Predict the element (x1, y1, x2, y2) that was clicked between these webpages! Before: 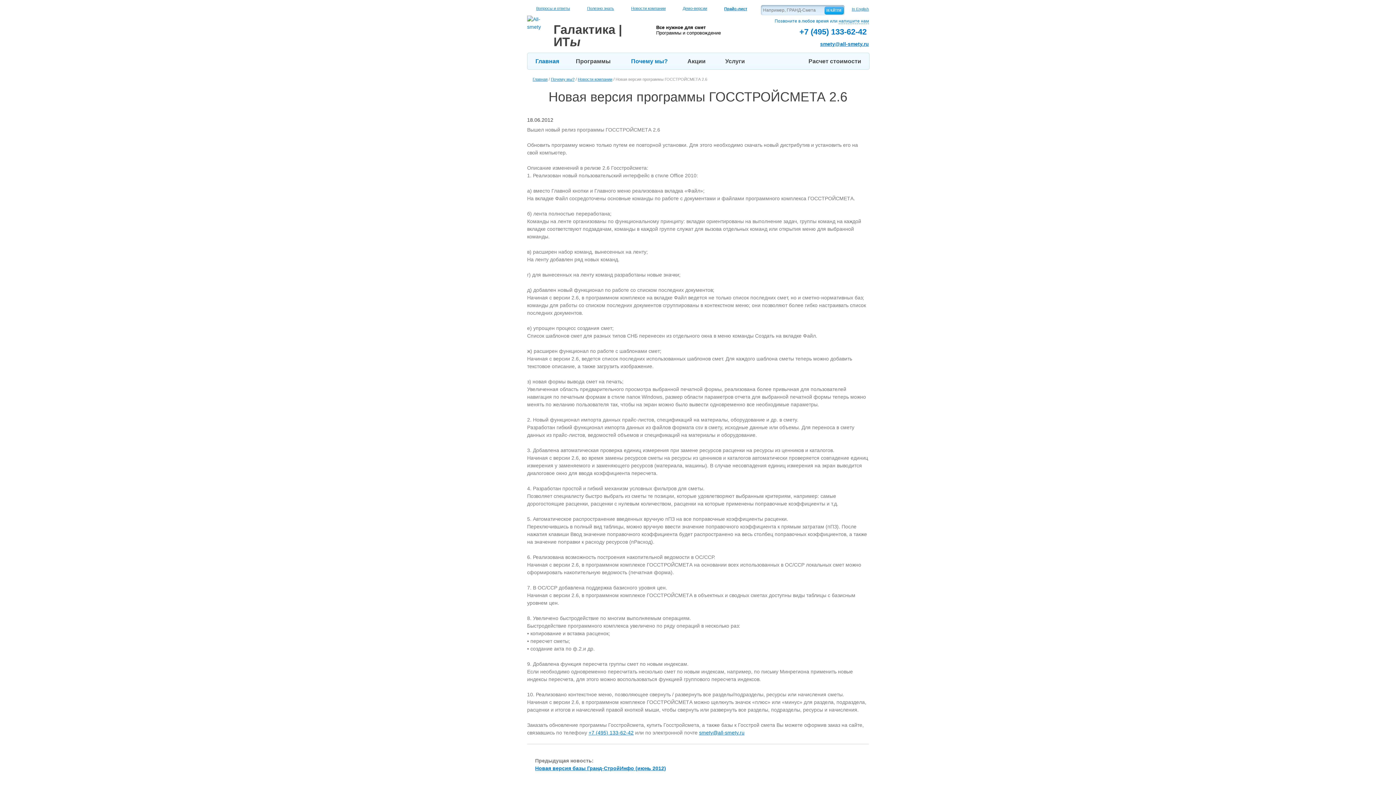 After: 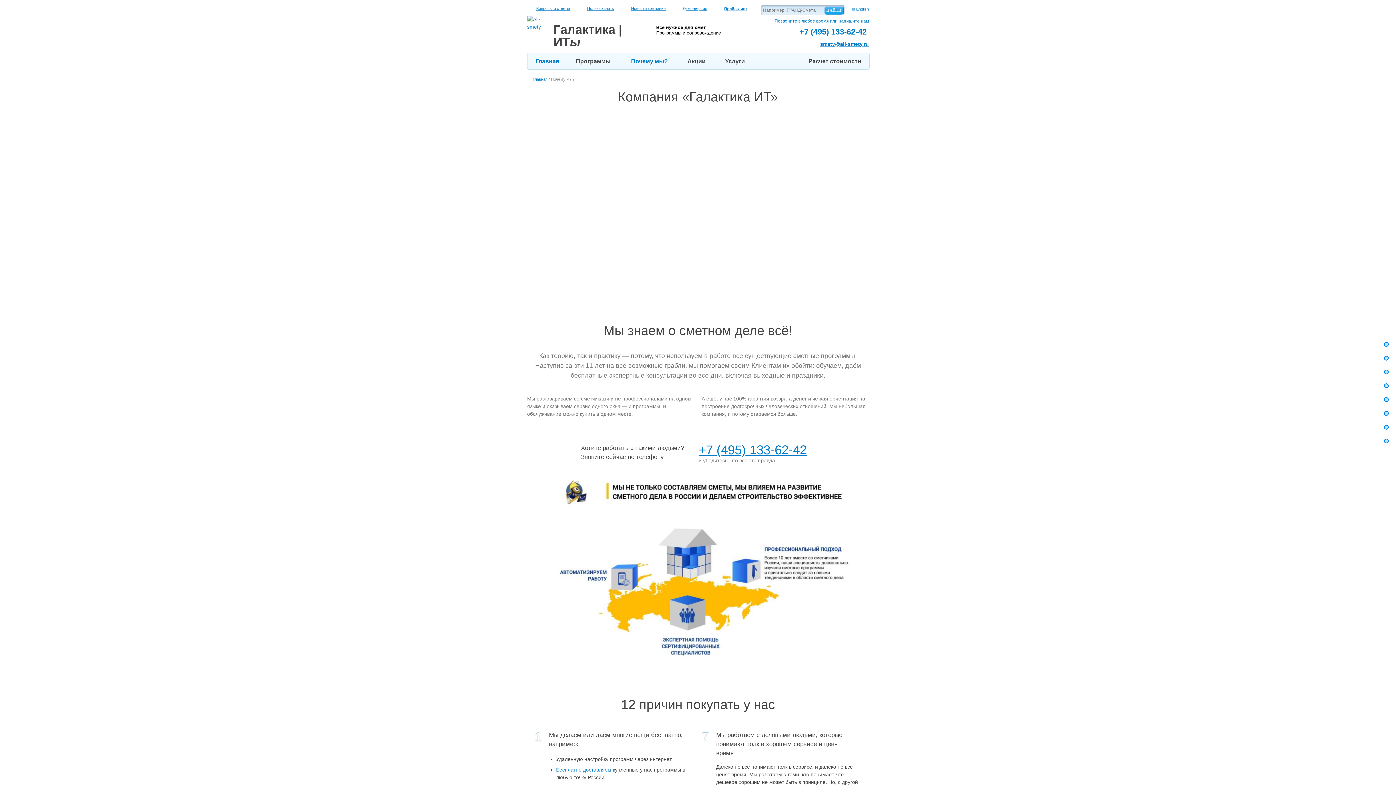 Action: label: Почему мы? bbox: (623, 53, 676, 69)